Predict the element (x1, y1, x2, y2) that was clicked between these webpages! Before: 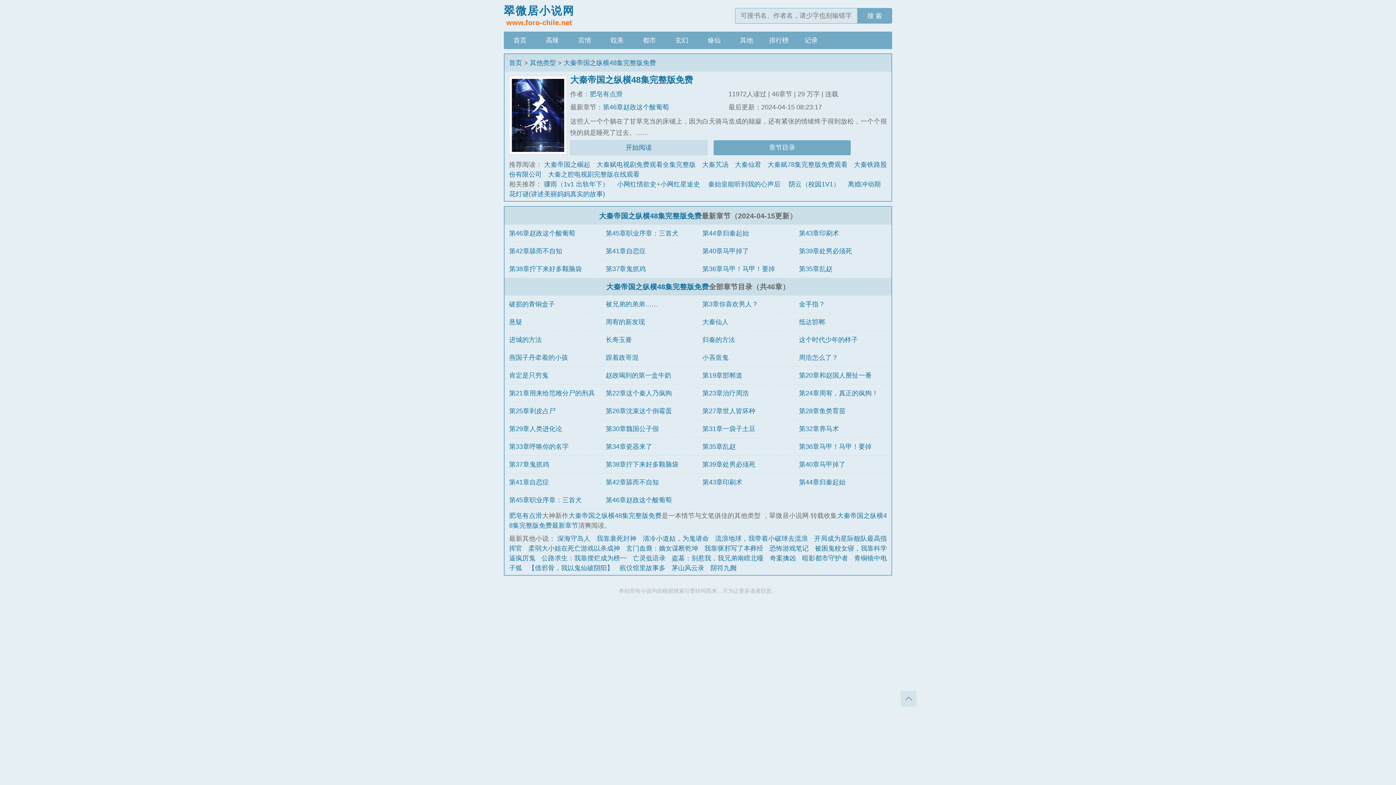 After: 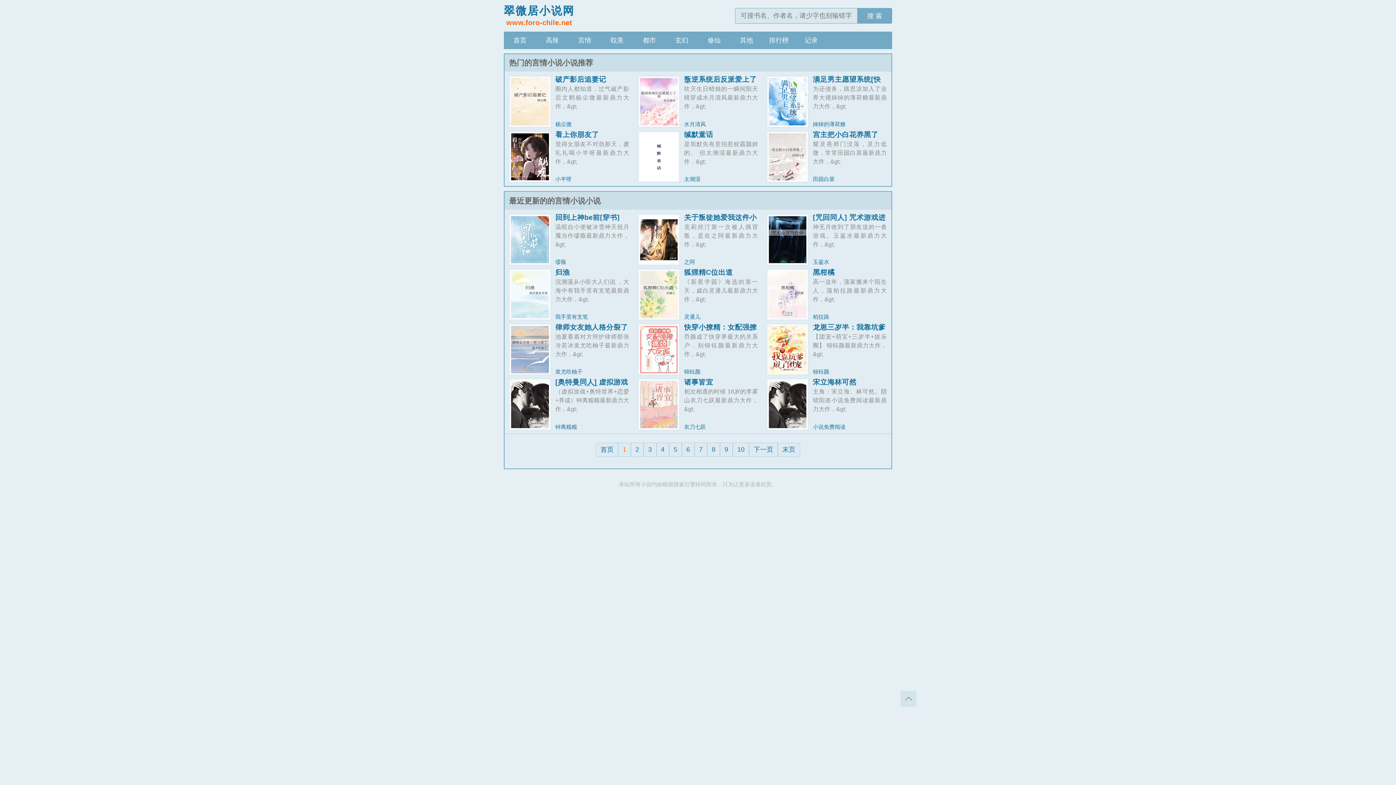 Action: label: 言情 bbox: (568, 31, 601, 49)